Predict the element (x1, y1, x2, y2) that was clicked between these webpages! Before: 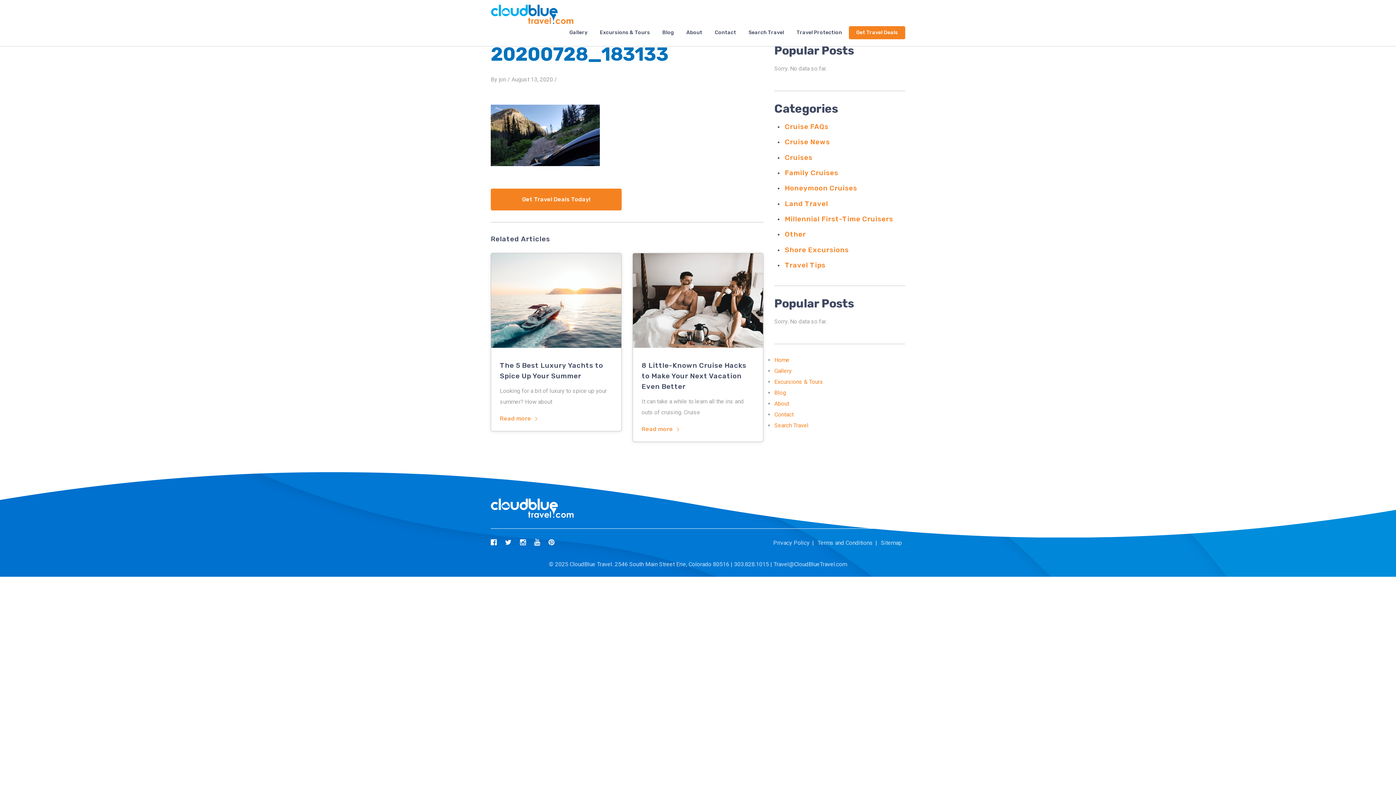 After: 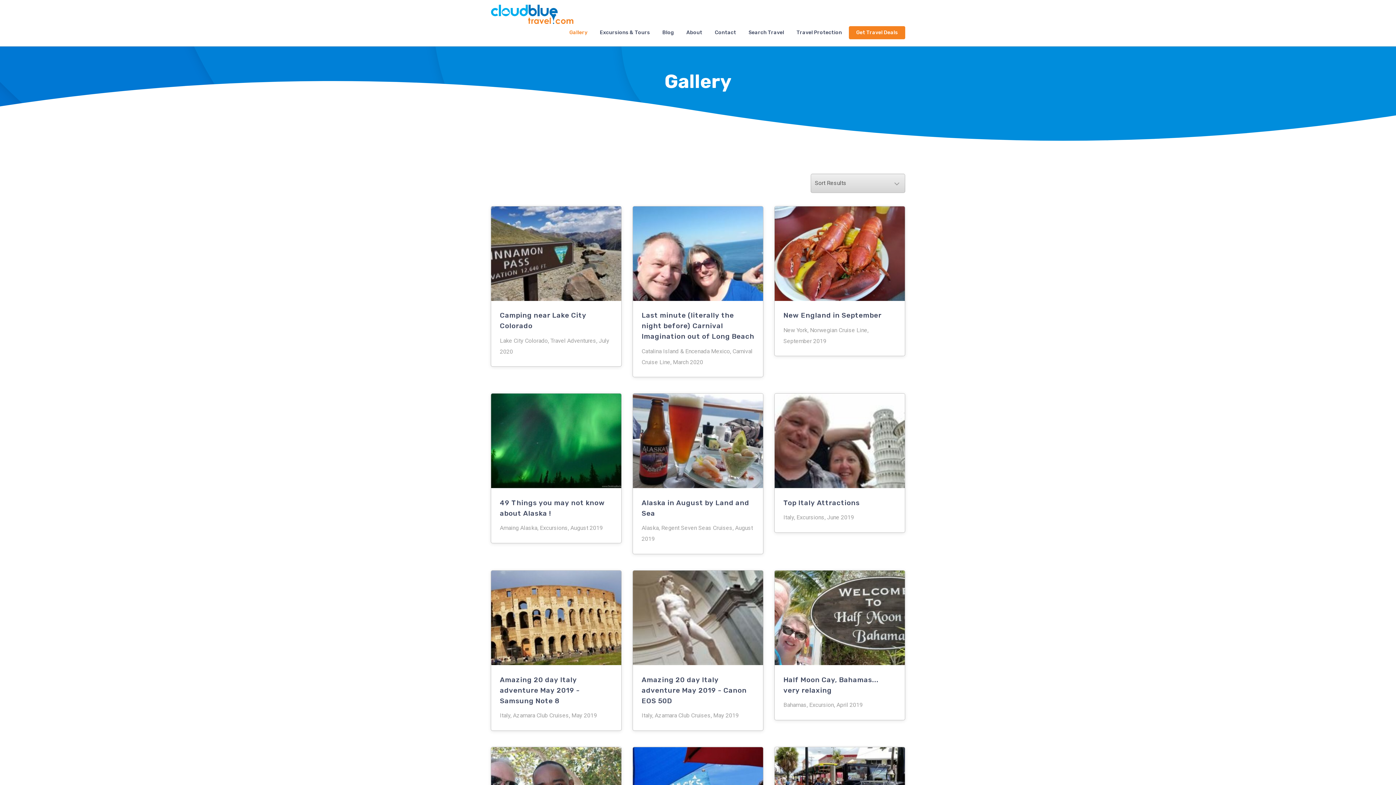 Action: label: Gallery bbox: (774, 367, 792, 374)